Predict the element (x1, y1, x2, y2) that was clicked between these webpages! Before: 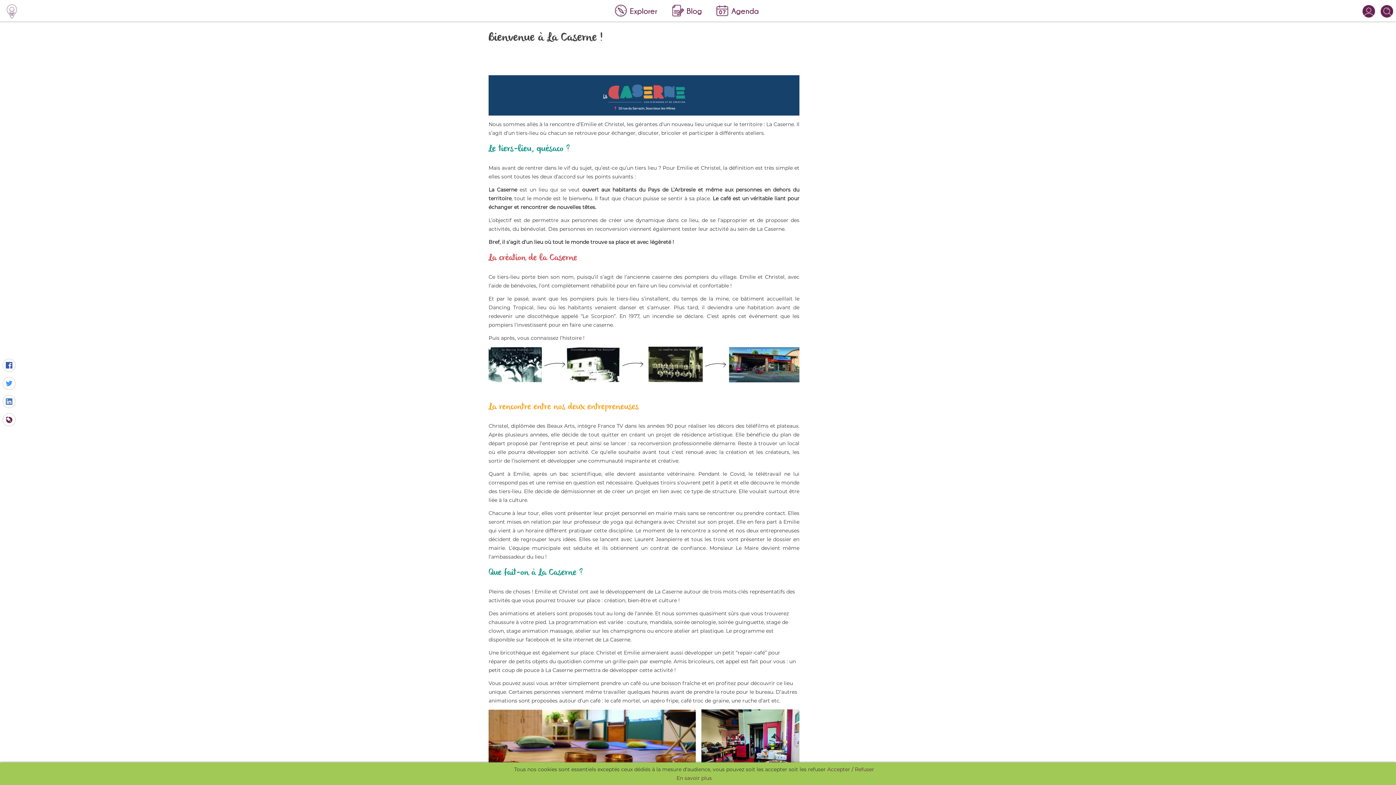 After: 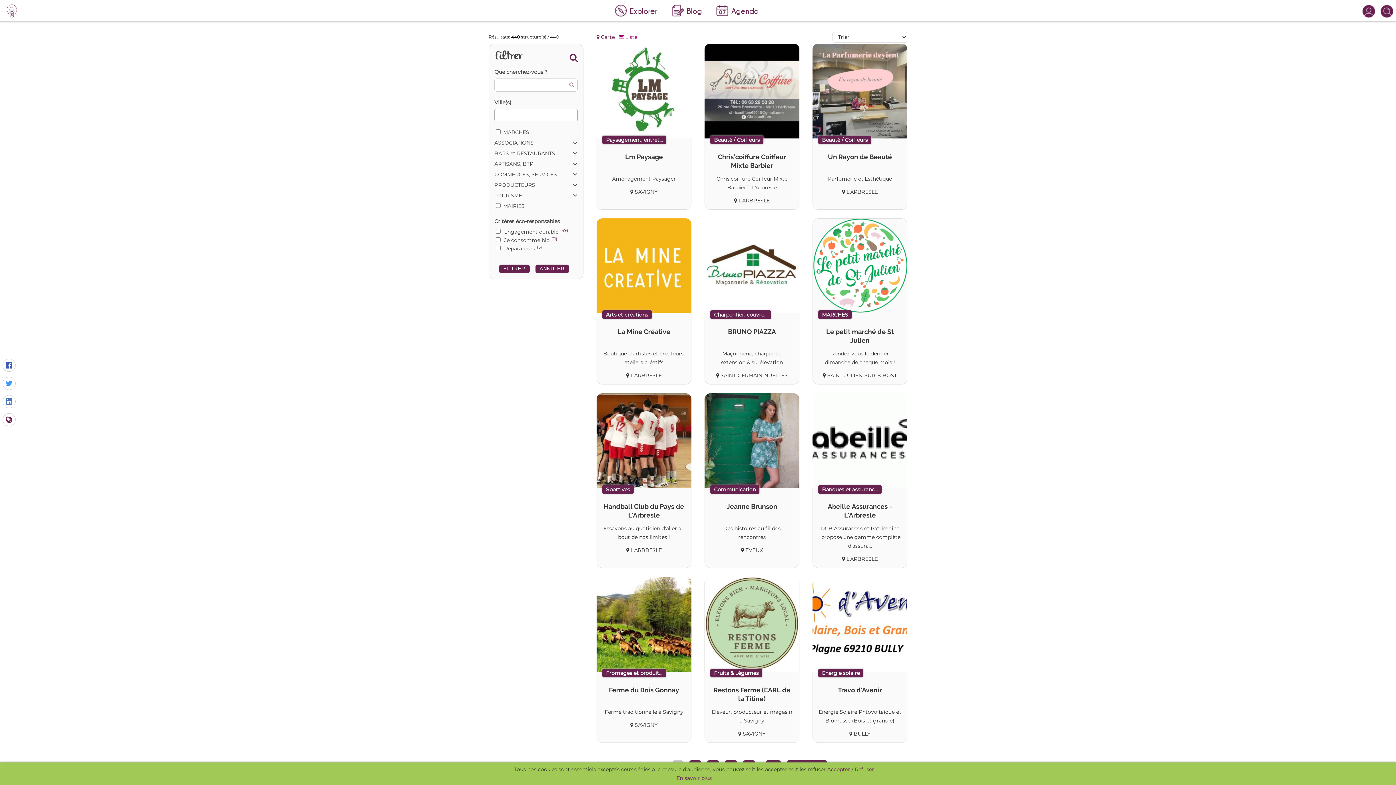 Action: label:  Explorer bbox: (609, 0, 661, 21)